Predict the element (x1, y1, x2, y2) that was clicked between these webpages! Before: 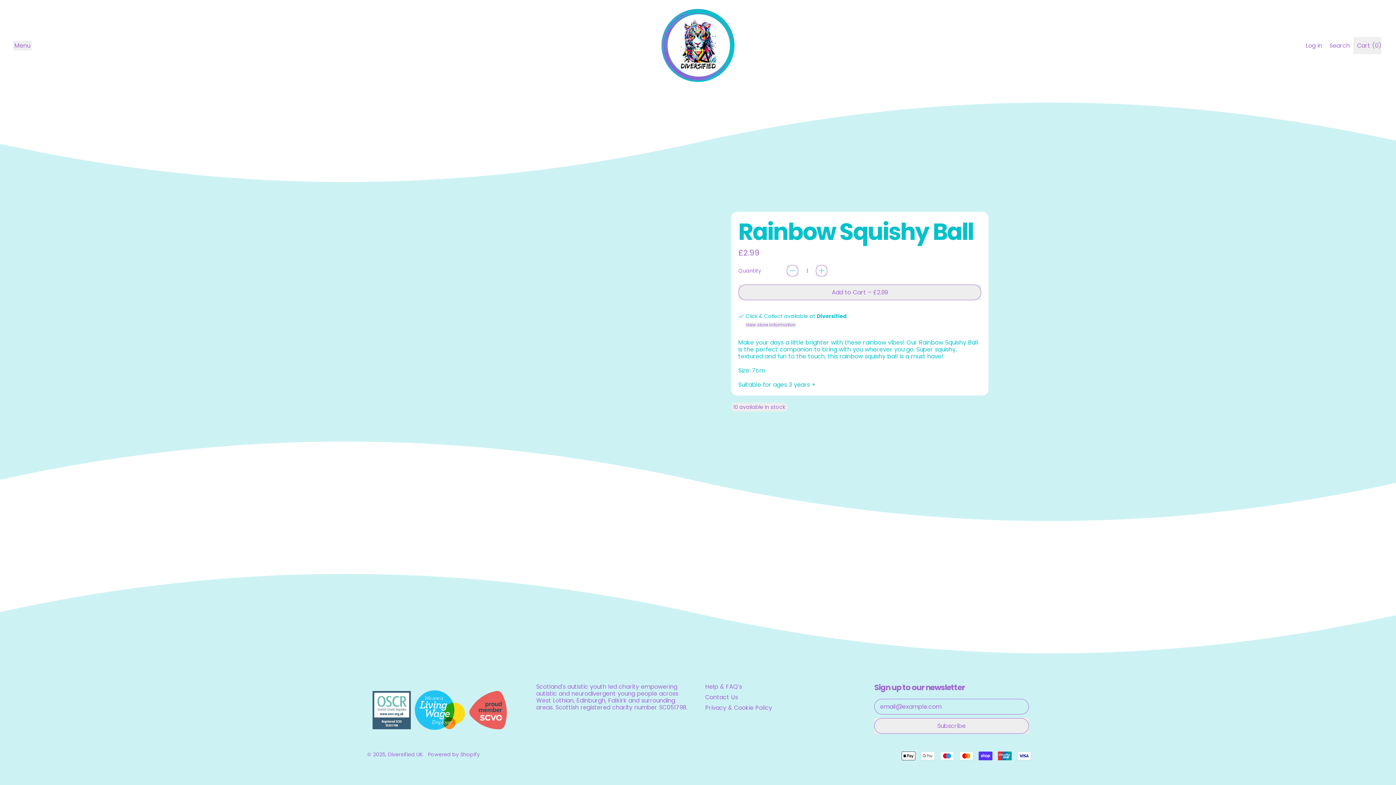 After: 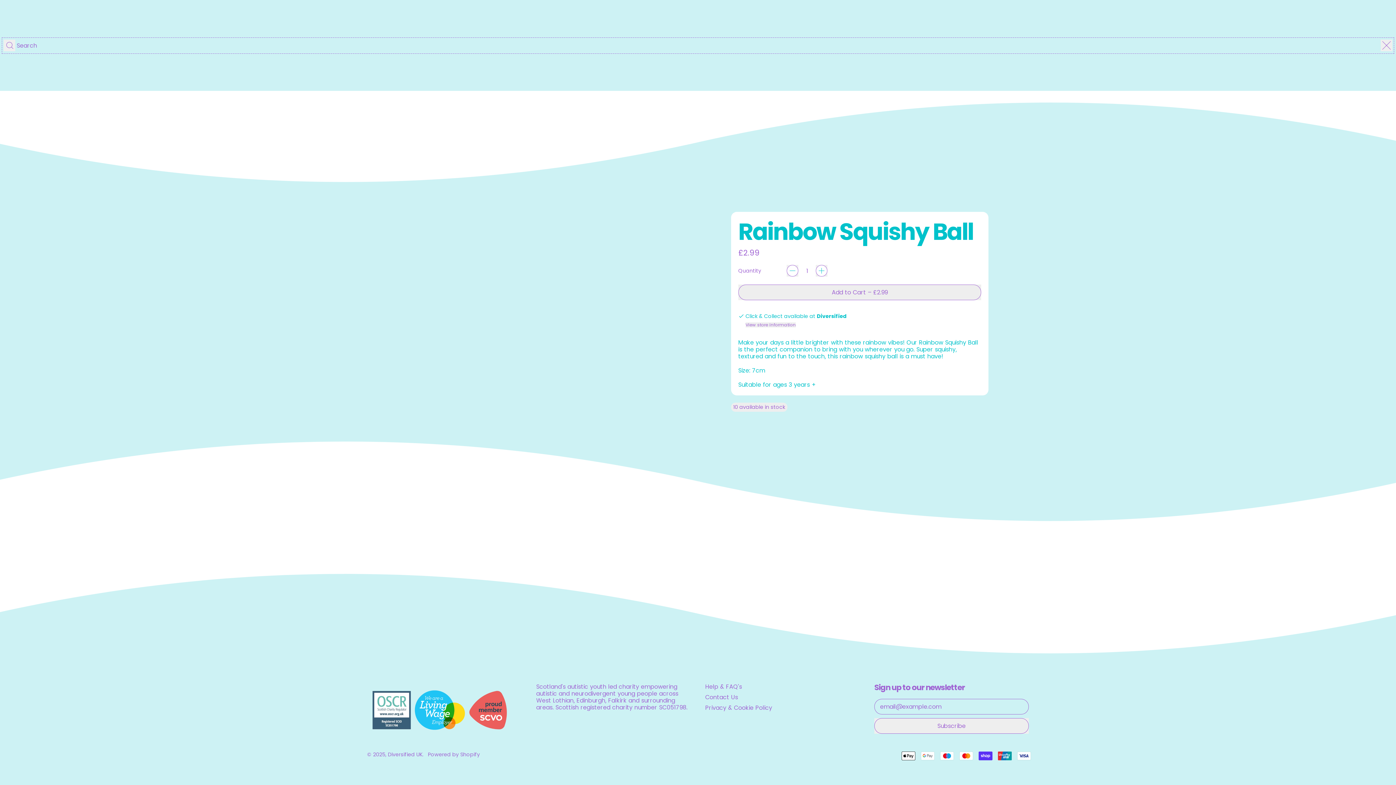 Action: label: Search our site
Search bbox: (1326, 36, 1353, 54)